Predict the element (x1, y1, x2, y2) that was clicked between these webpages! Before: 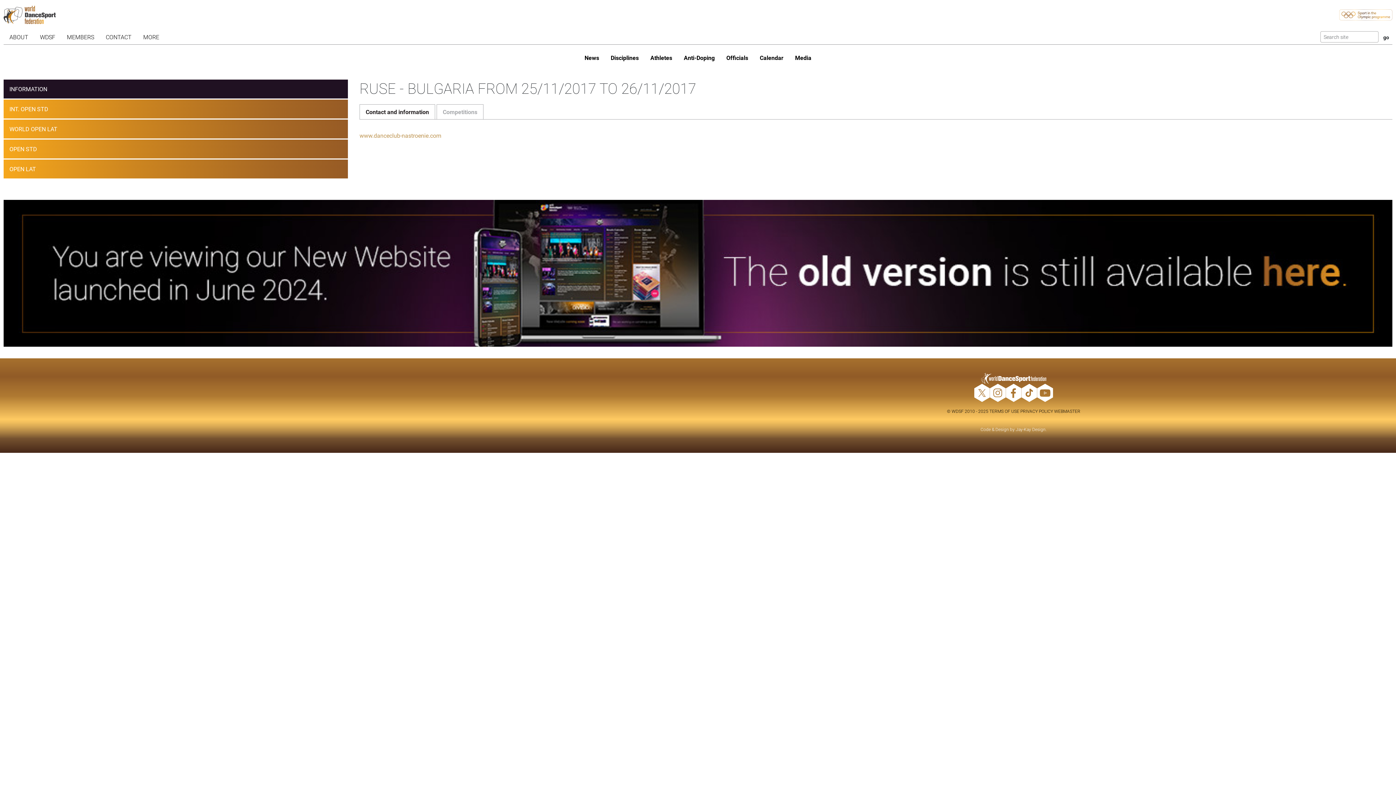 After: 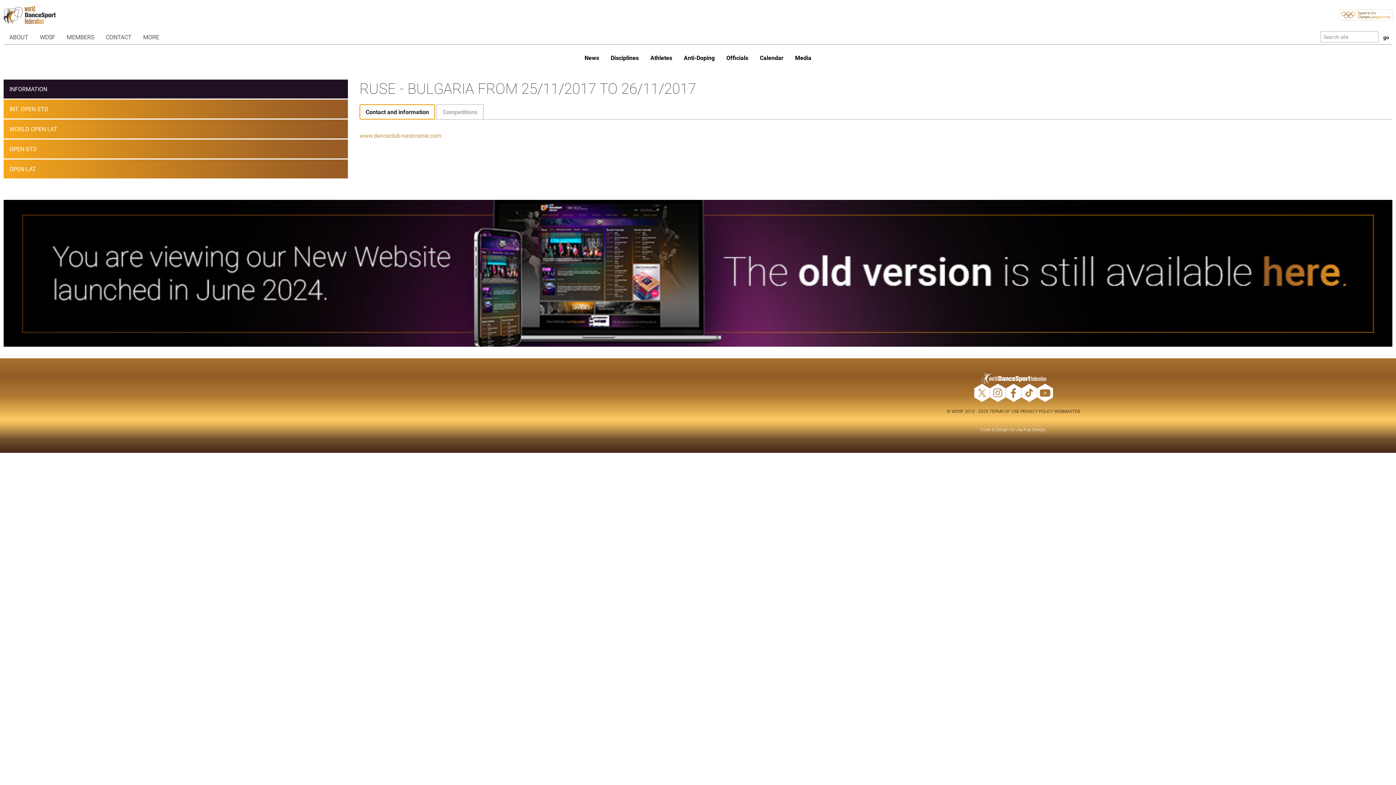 Action: label: Contact and information bbox: (359, 104, 435, 119)